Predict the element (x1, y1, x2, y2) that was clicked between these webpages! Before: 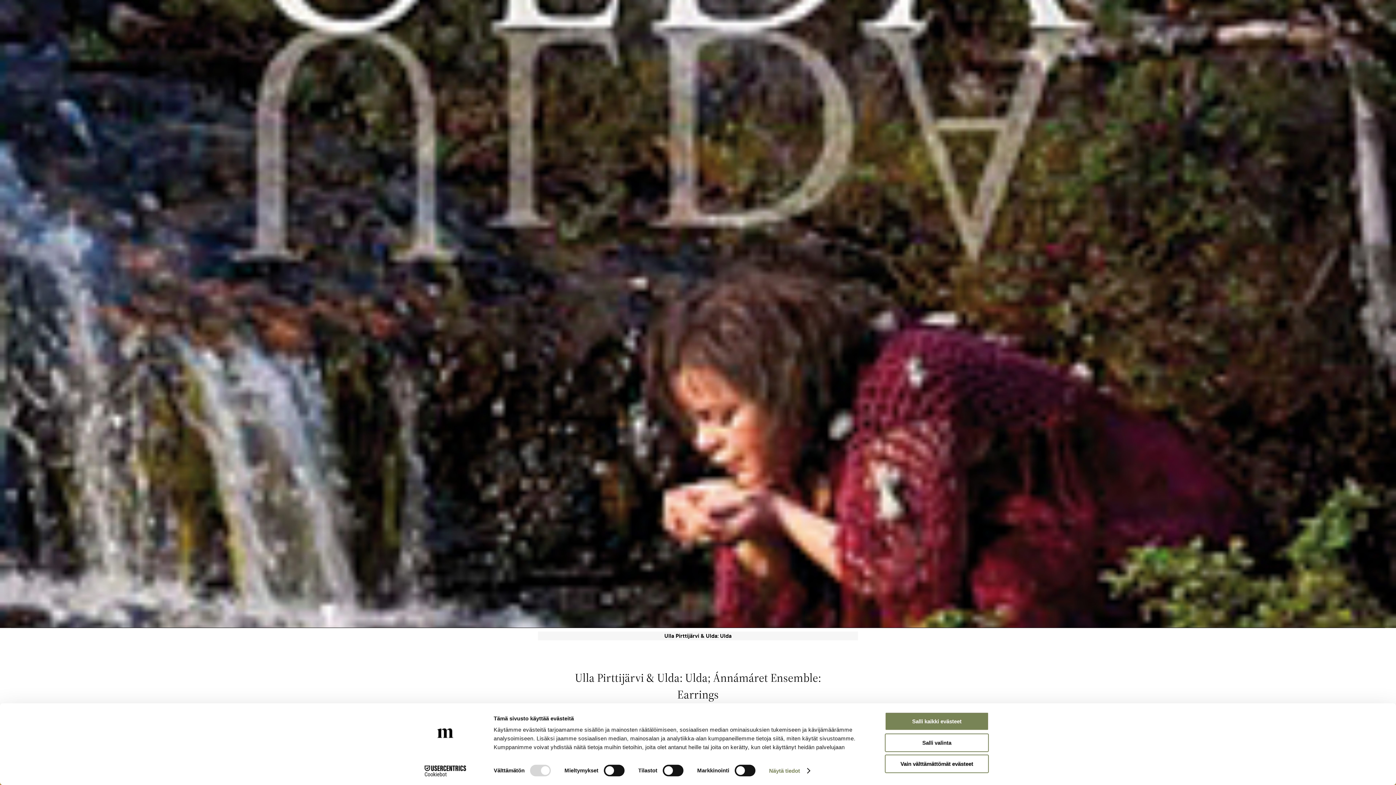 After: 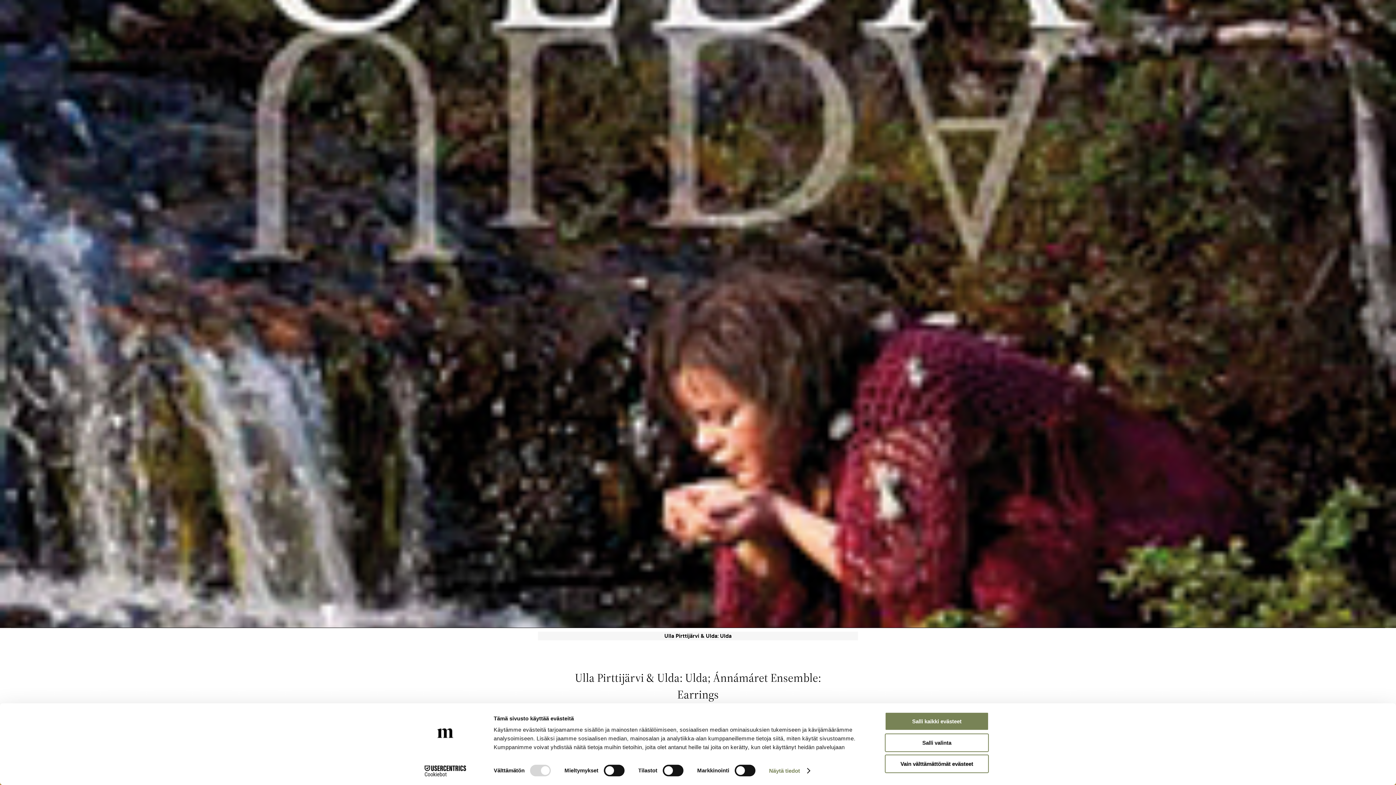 Action: bbox: (413, 765, 477, 776) label: Cookiebot - opens in a new window